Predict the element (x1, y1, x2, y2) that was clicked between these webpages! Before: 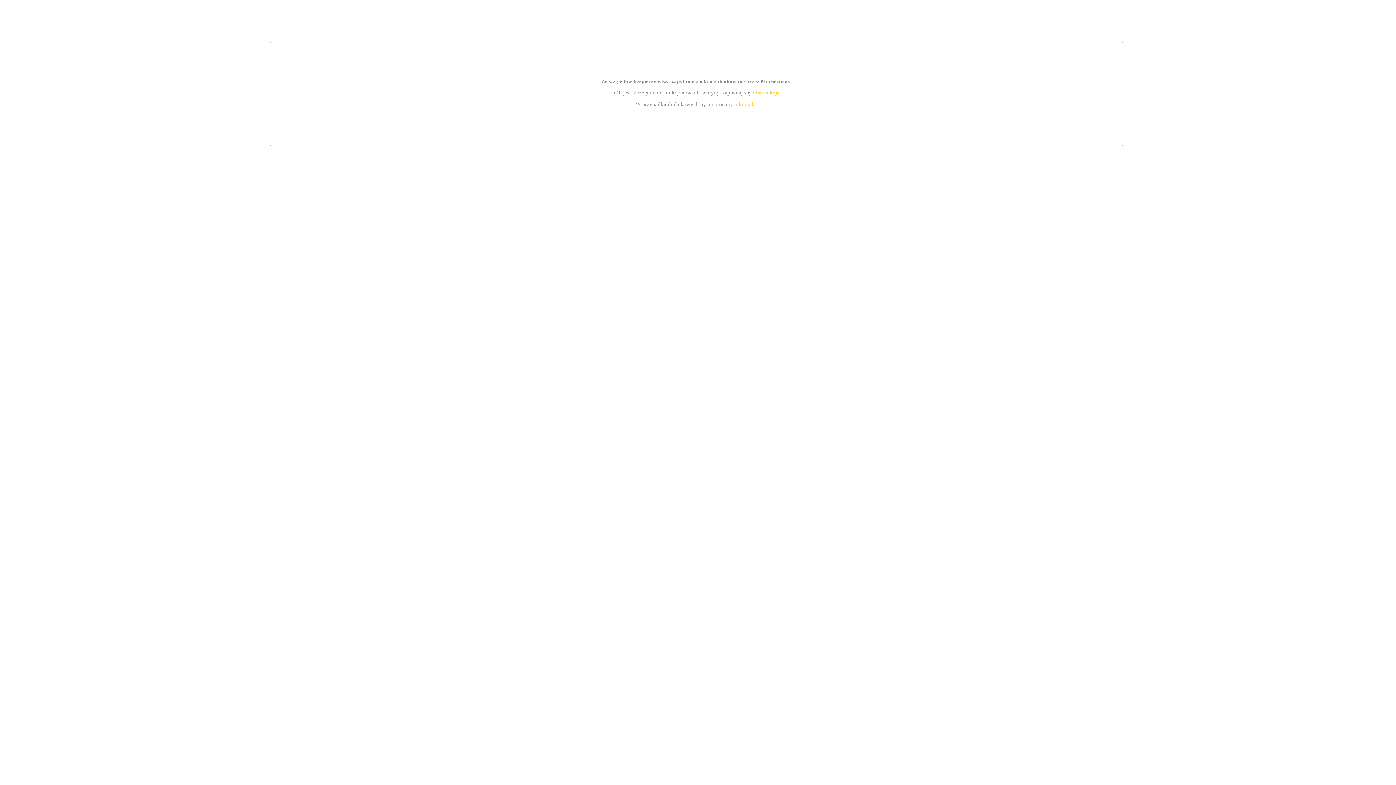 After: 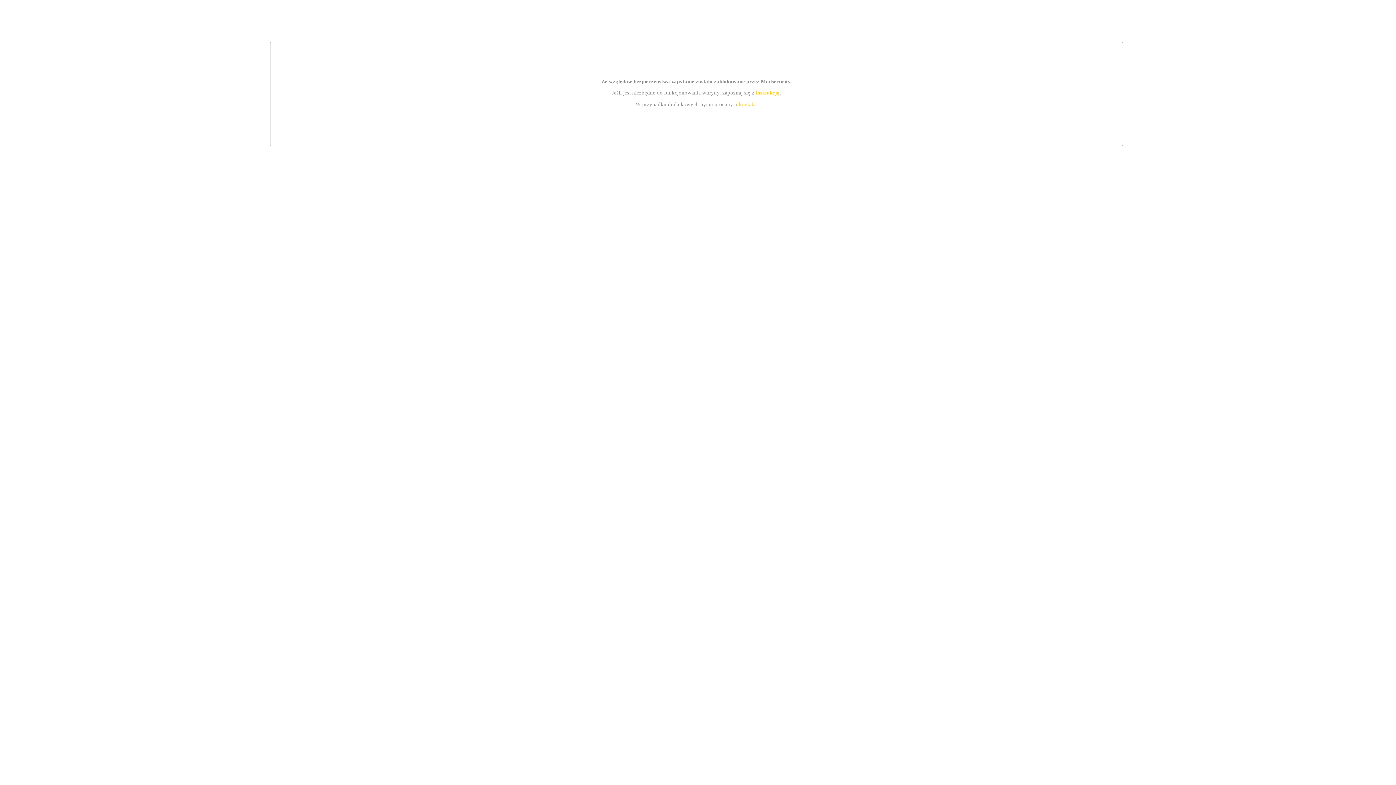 Action: bbox: (739, 101, 756, 107) label: kontakt